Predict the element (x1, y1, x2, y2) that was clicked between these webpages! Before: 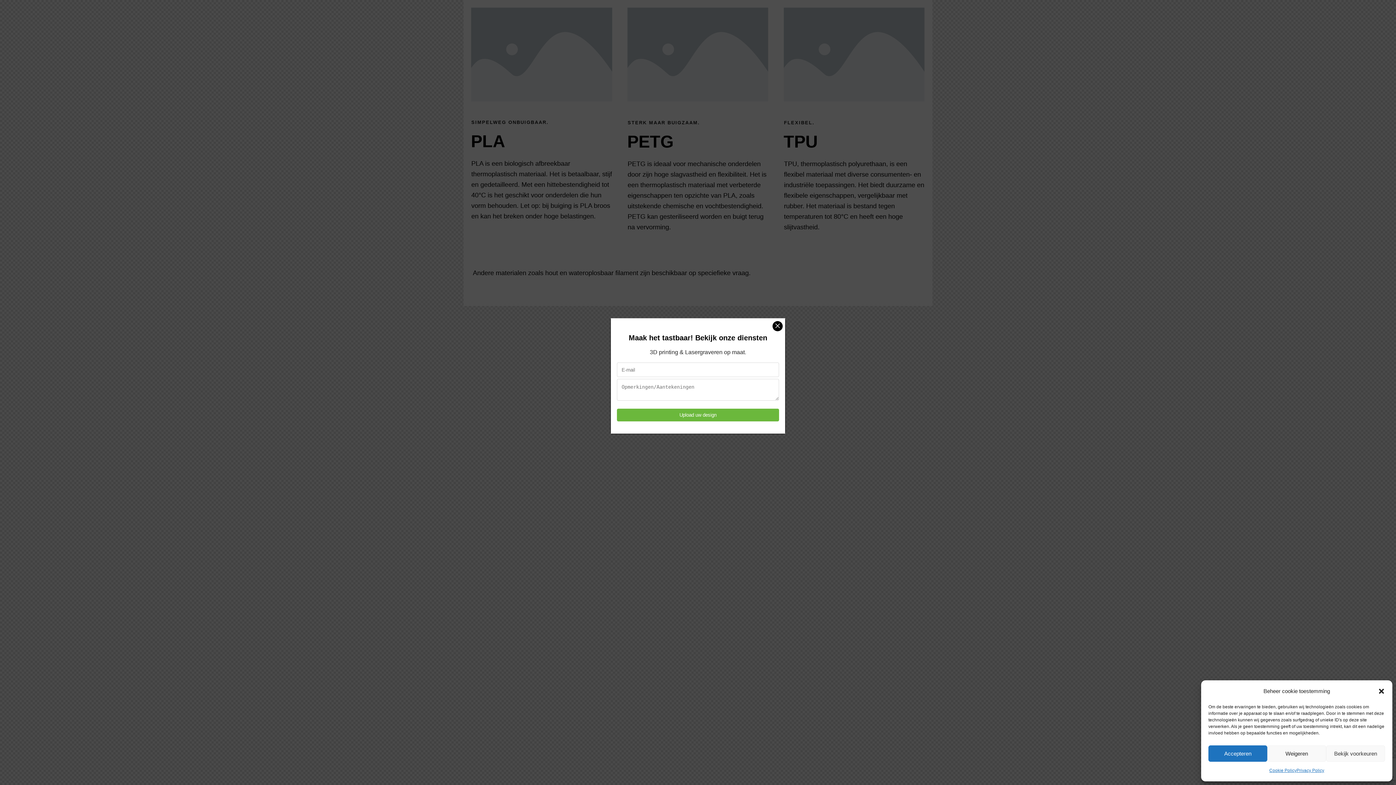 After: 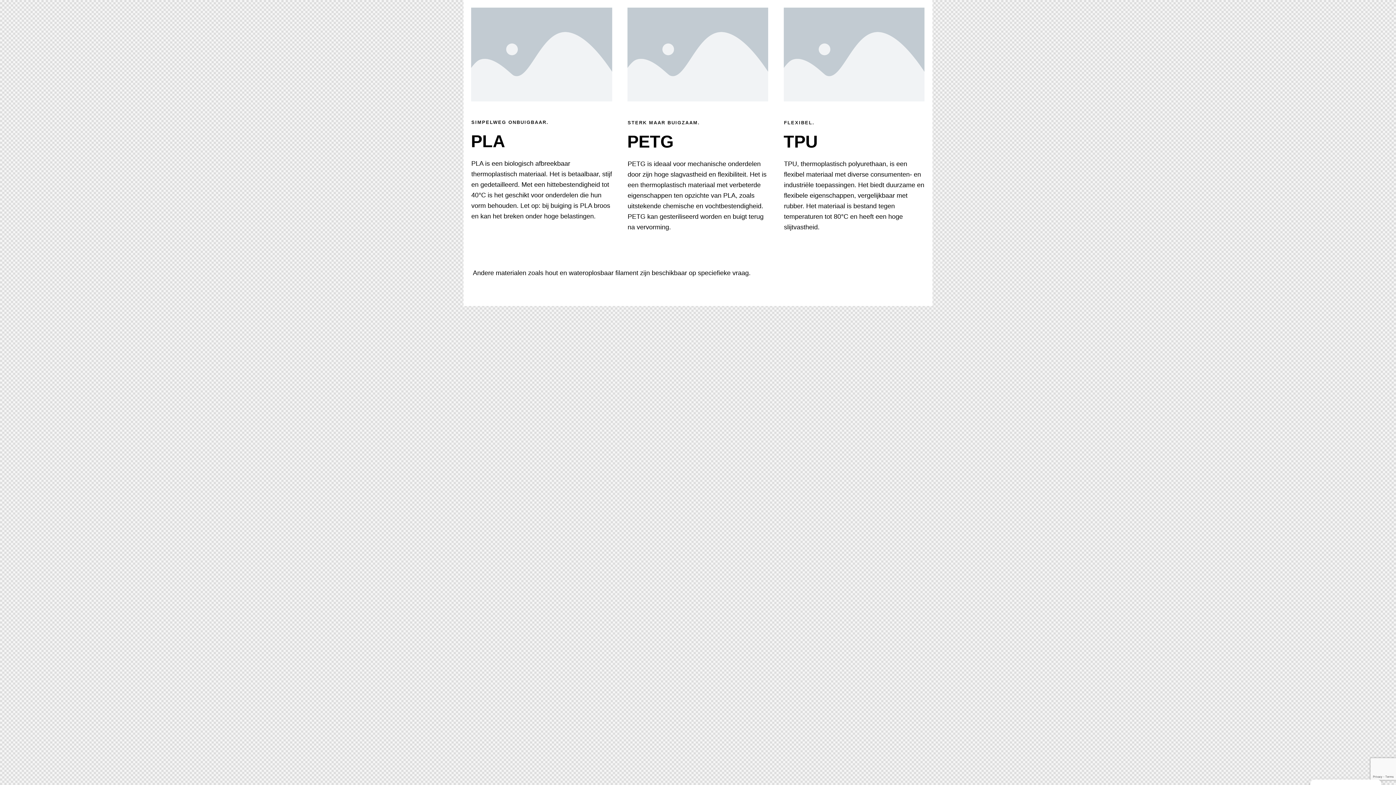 Action: bbox: (1267, 745, 1326, 762) label: Weigeren